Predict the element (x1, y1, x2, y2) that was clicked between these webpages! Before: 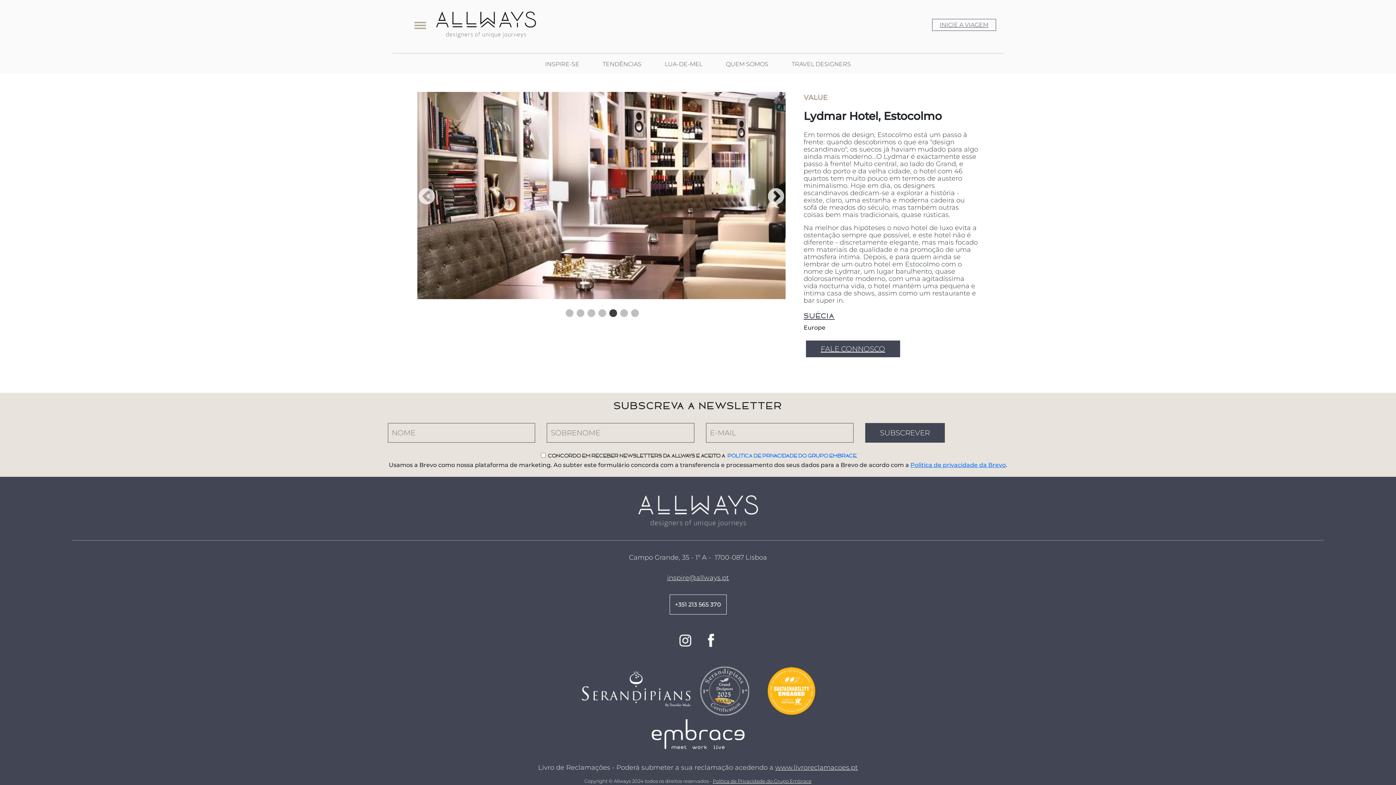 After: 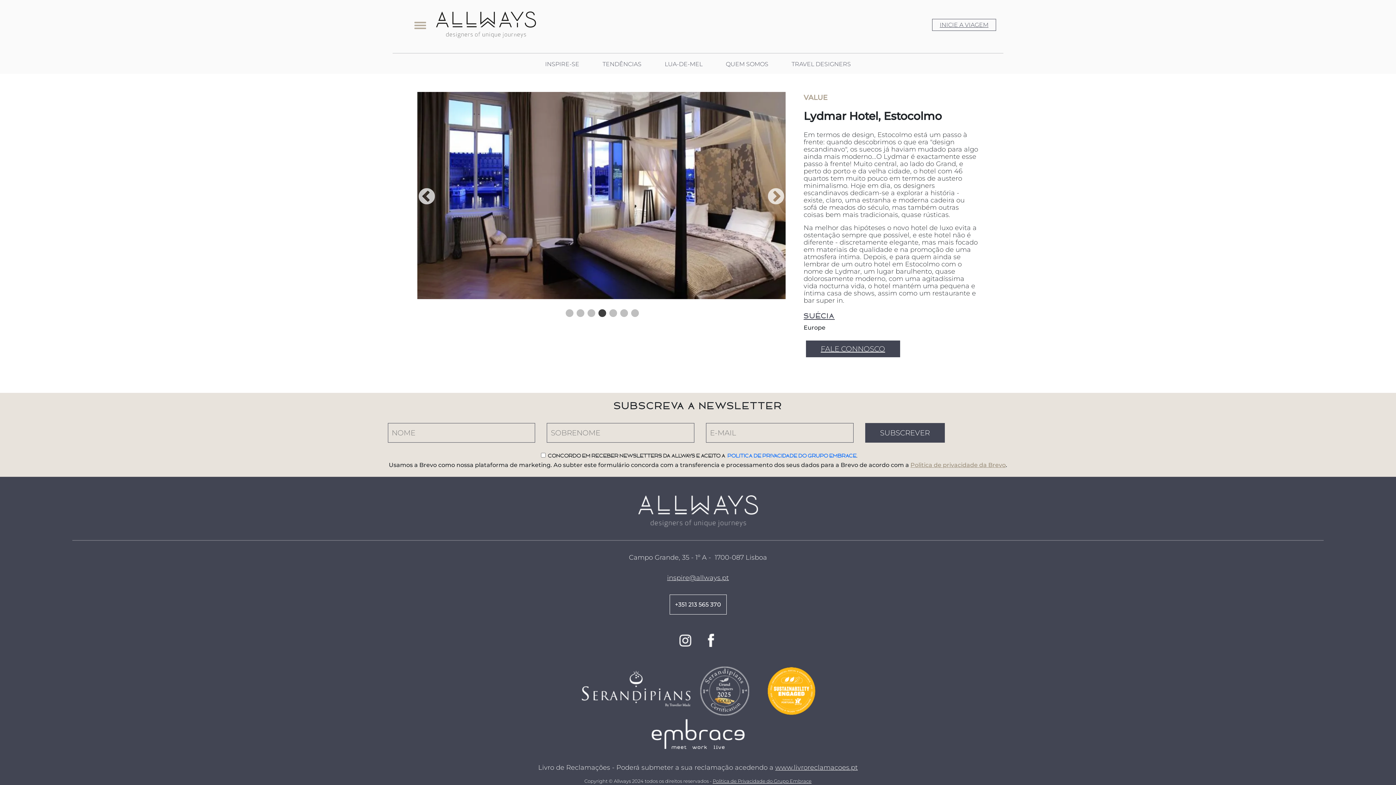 Action: bbox: (910, 461, 1006, 468) label: Politica de privacidade da Brevo